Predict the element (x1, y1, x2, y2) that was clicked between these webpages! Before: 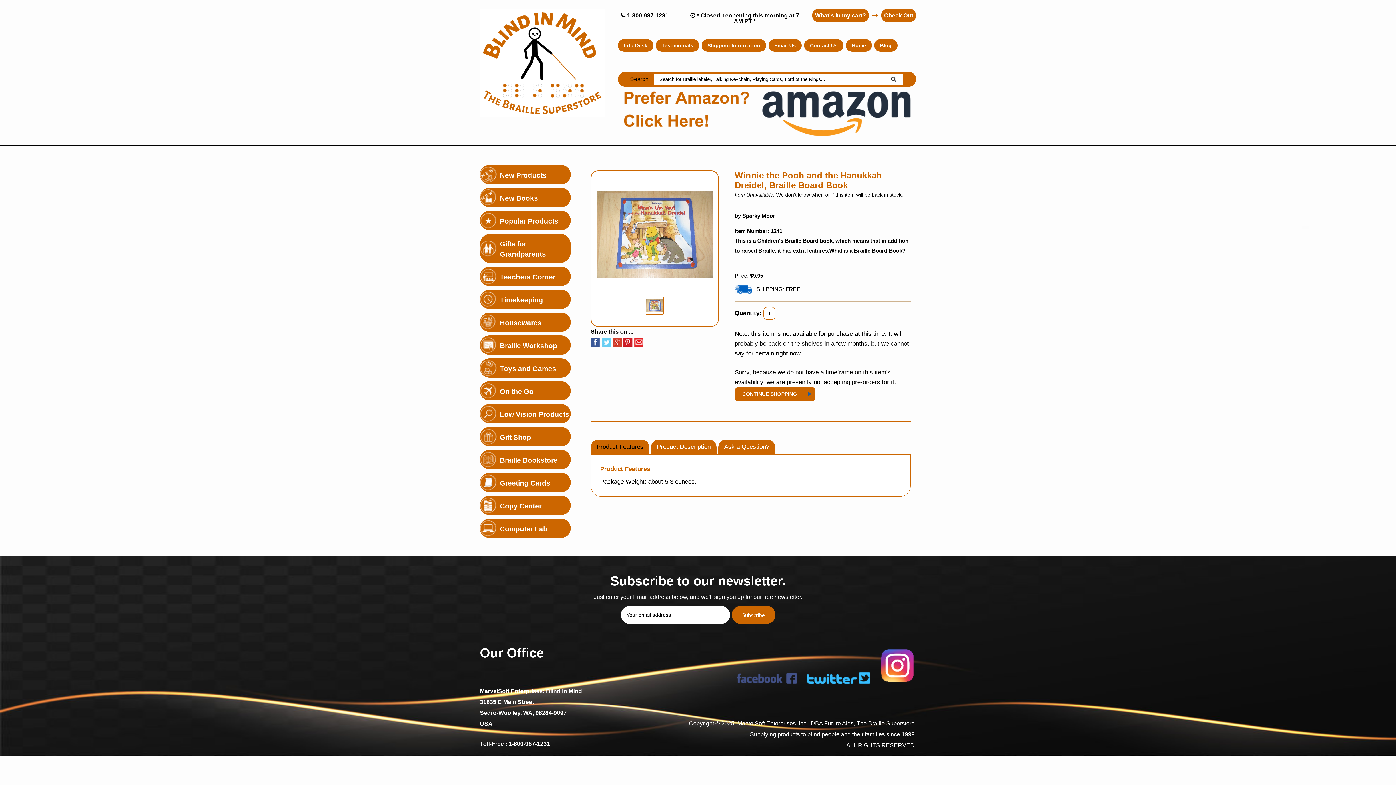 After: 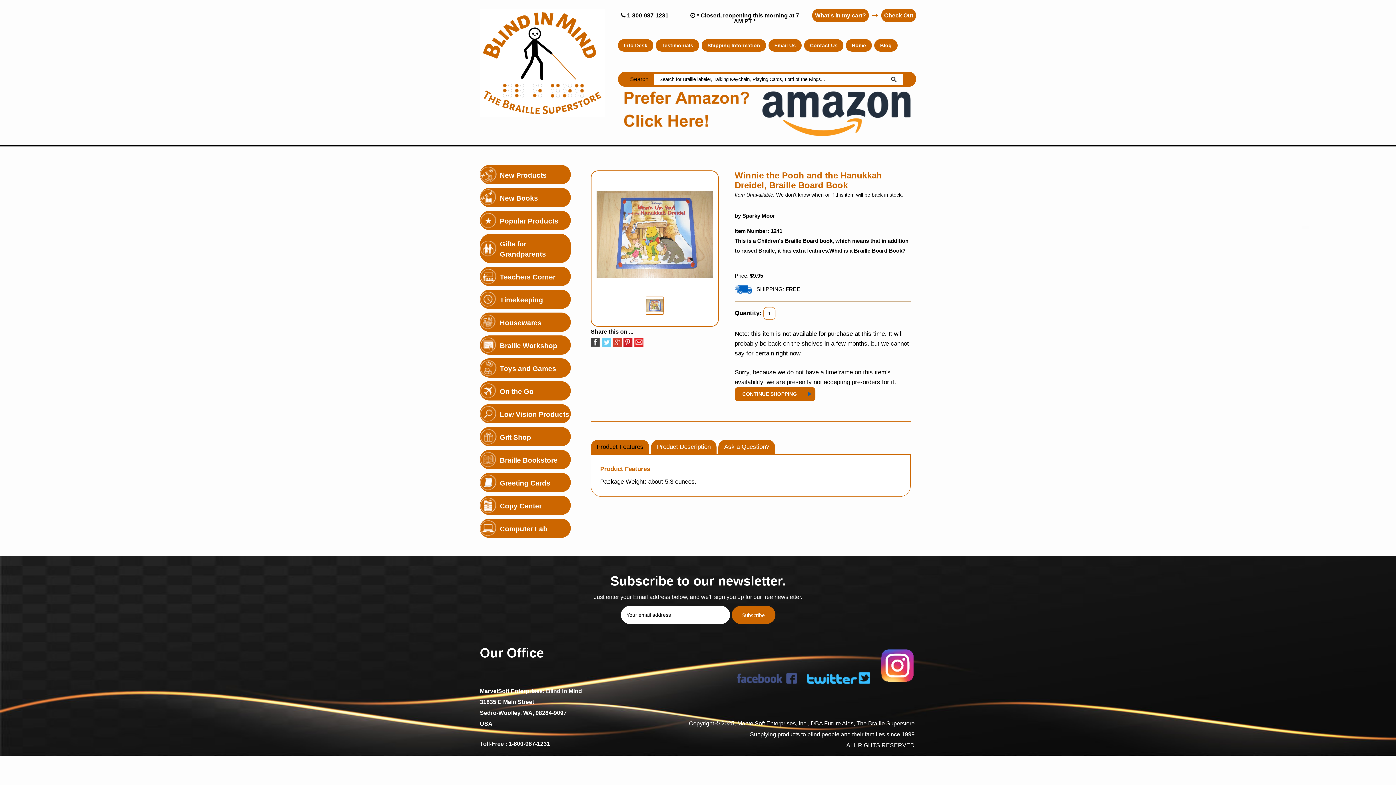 Action: bbox: (590, 337, 600, 347)